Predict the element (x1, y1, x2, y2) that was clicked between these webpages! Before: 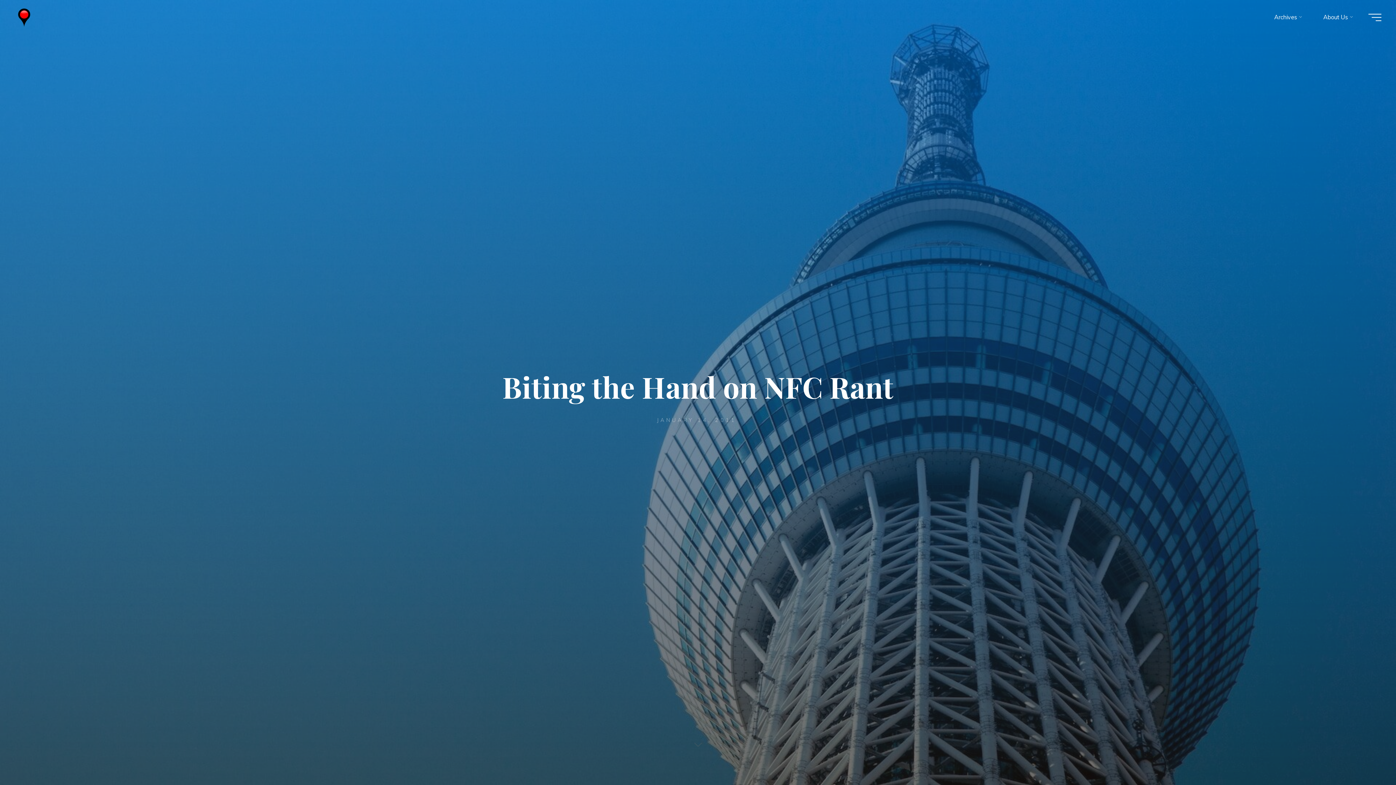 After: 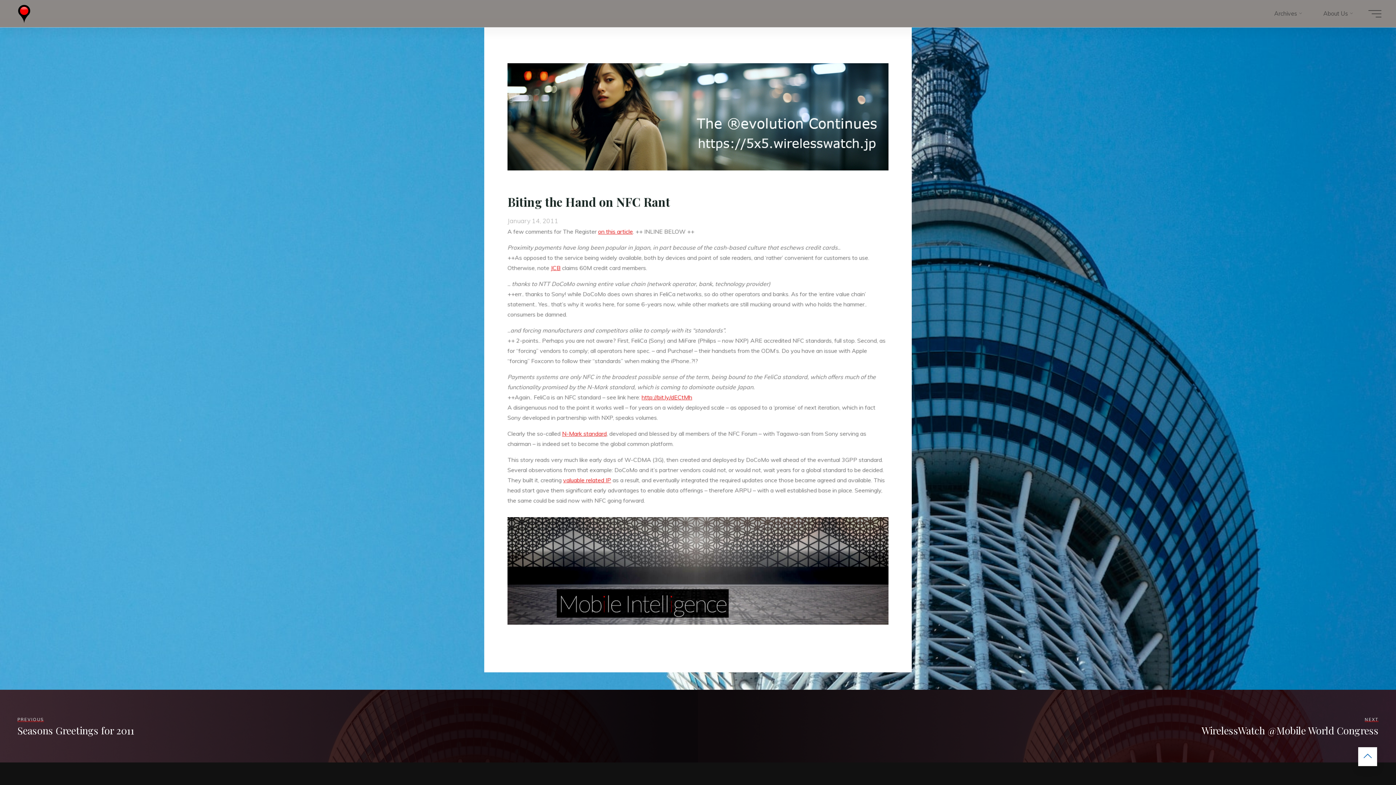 Action: bbox: (680, 732, 716, 756)